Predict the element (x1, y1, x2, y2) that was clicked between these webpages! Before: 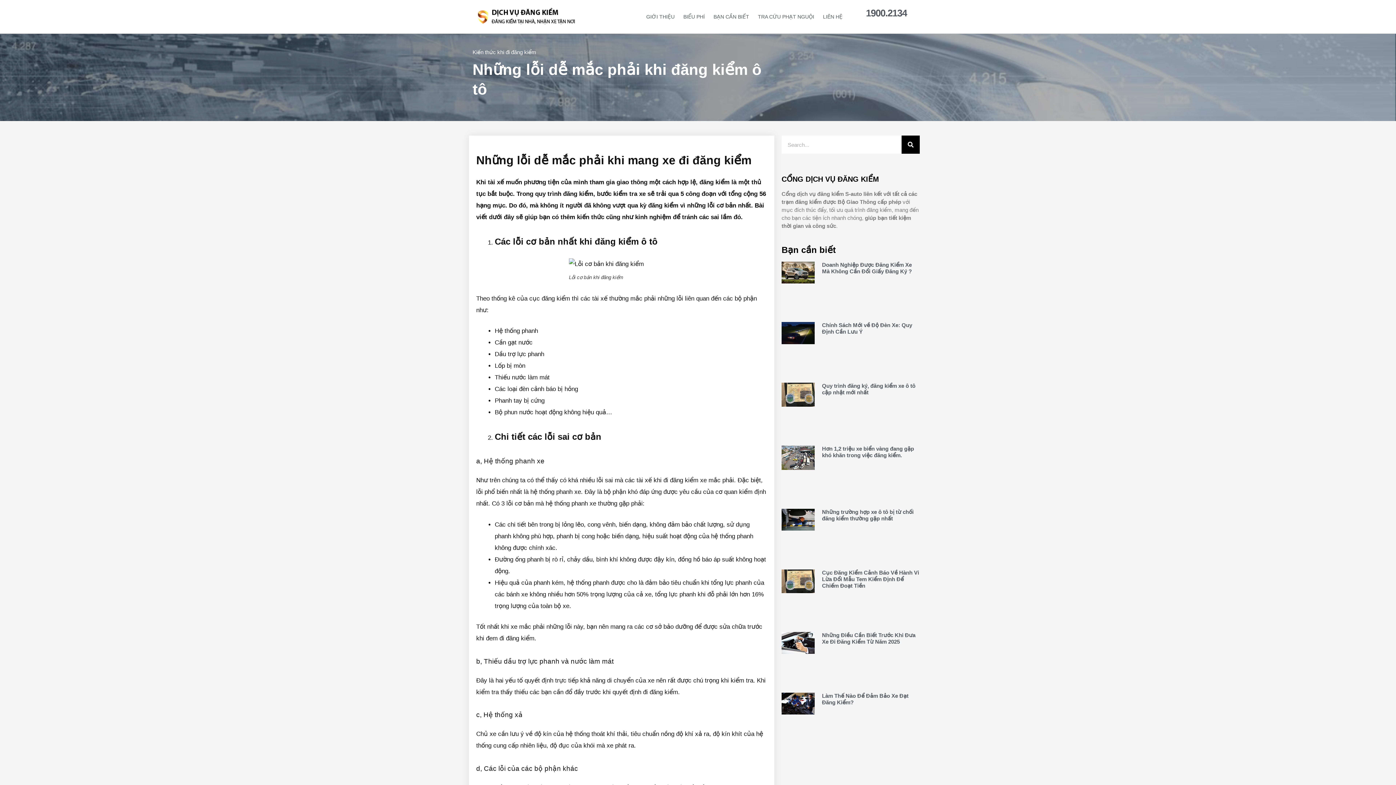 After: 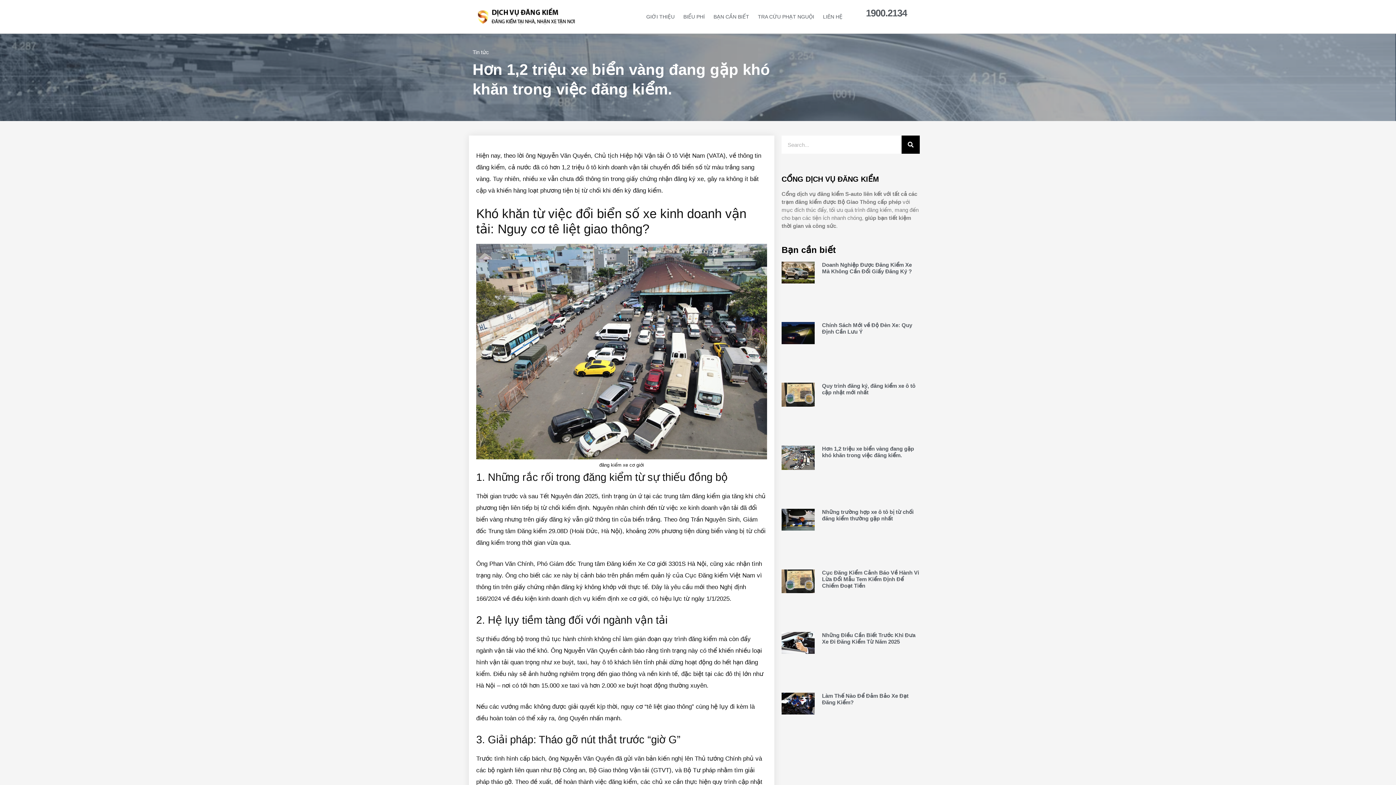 Action: bbox: (781, 445, 814, 503)